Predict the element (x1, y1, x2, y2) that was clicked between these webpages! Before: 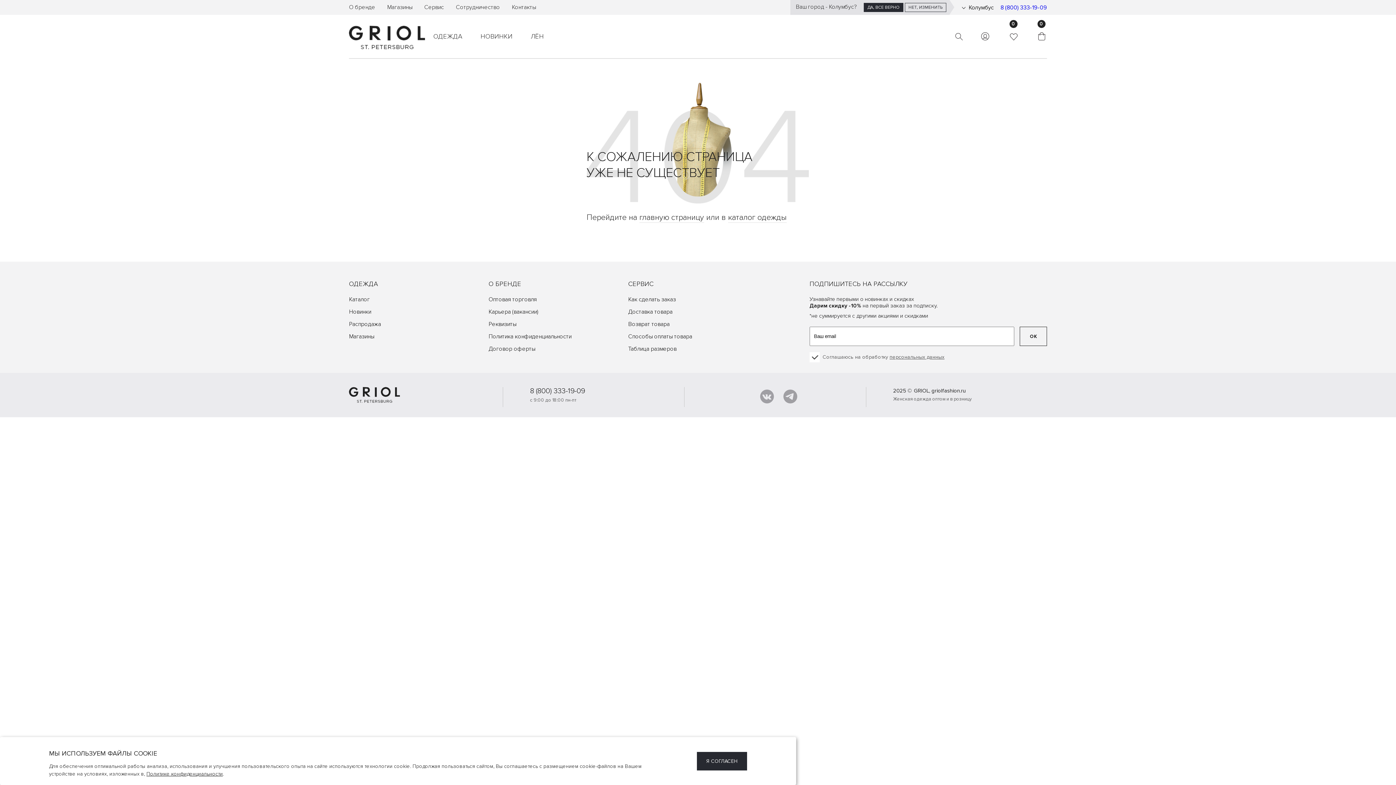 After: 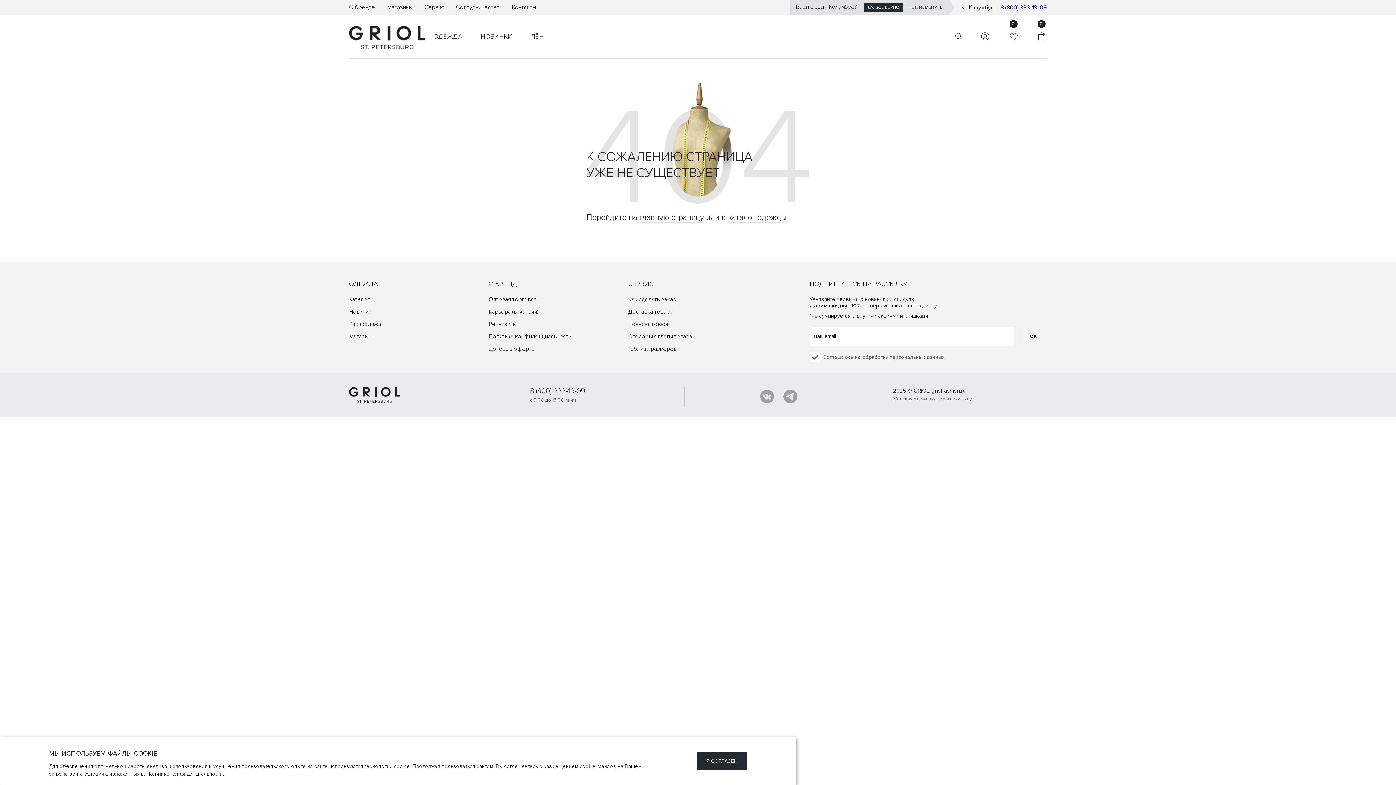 Action: bbox: (755, 387, 778, 407)